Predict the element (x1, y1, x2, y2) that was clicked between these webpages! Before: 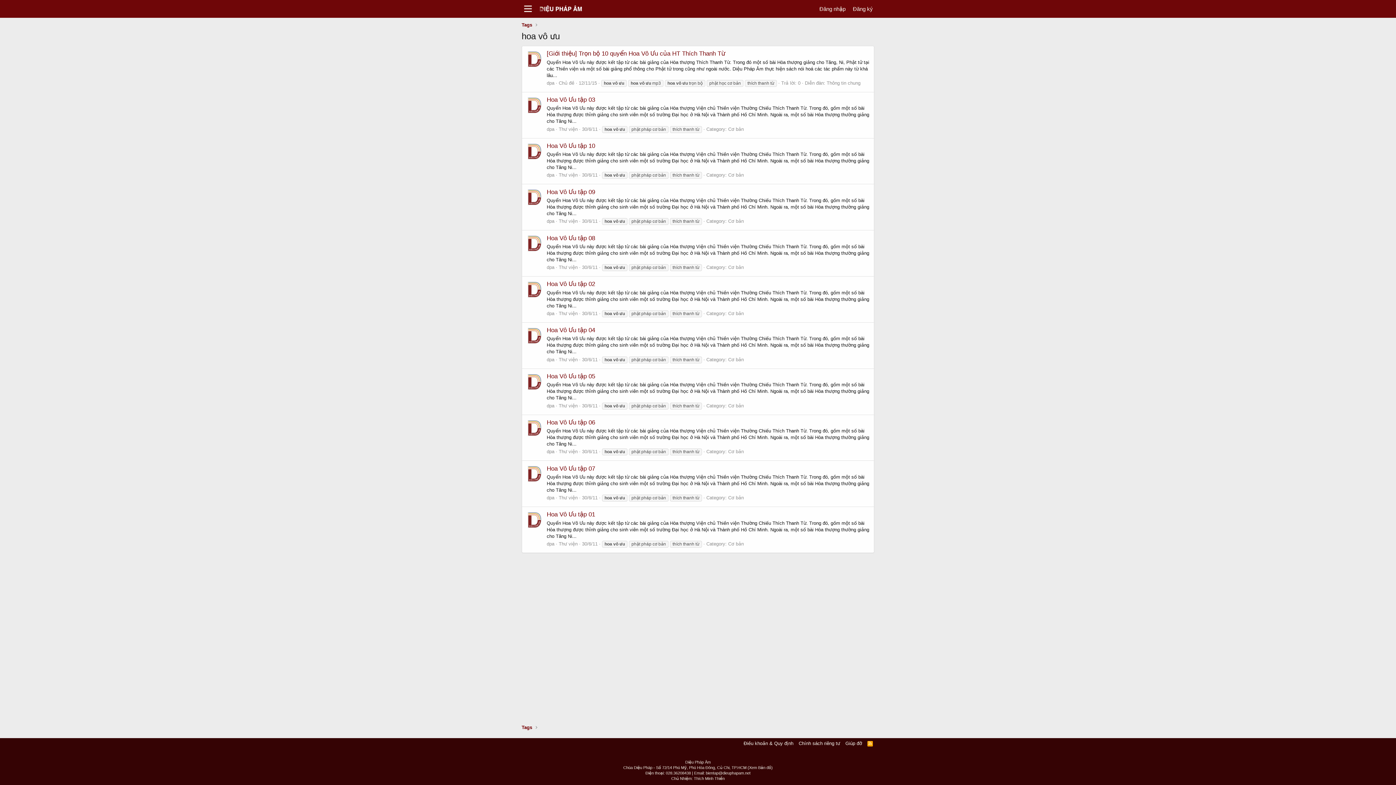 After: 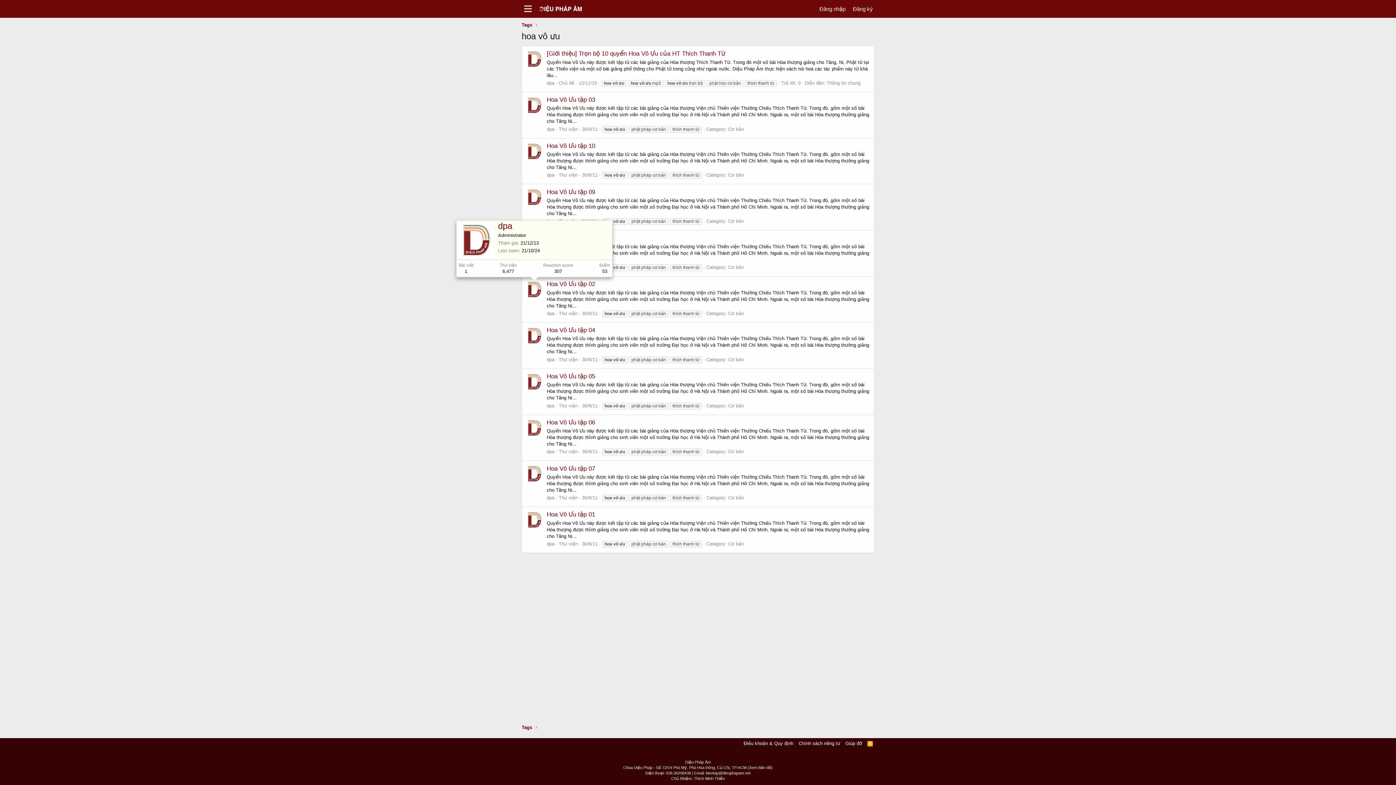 Action: bbox: (525, 281, 543, 298)